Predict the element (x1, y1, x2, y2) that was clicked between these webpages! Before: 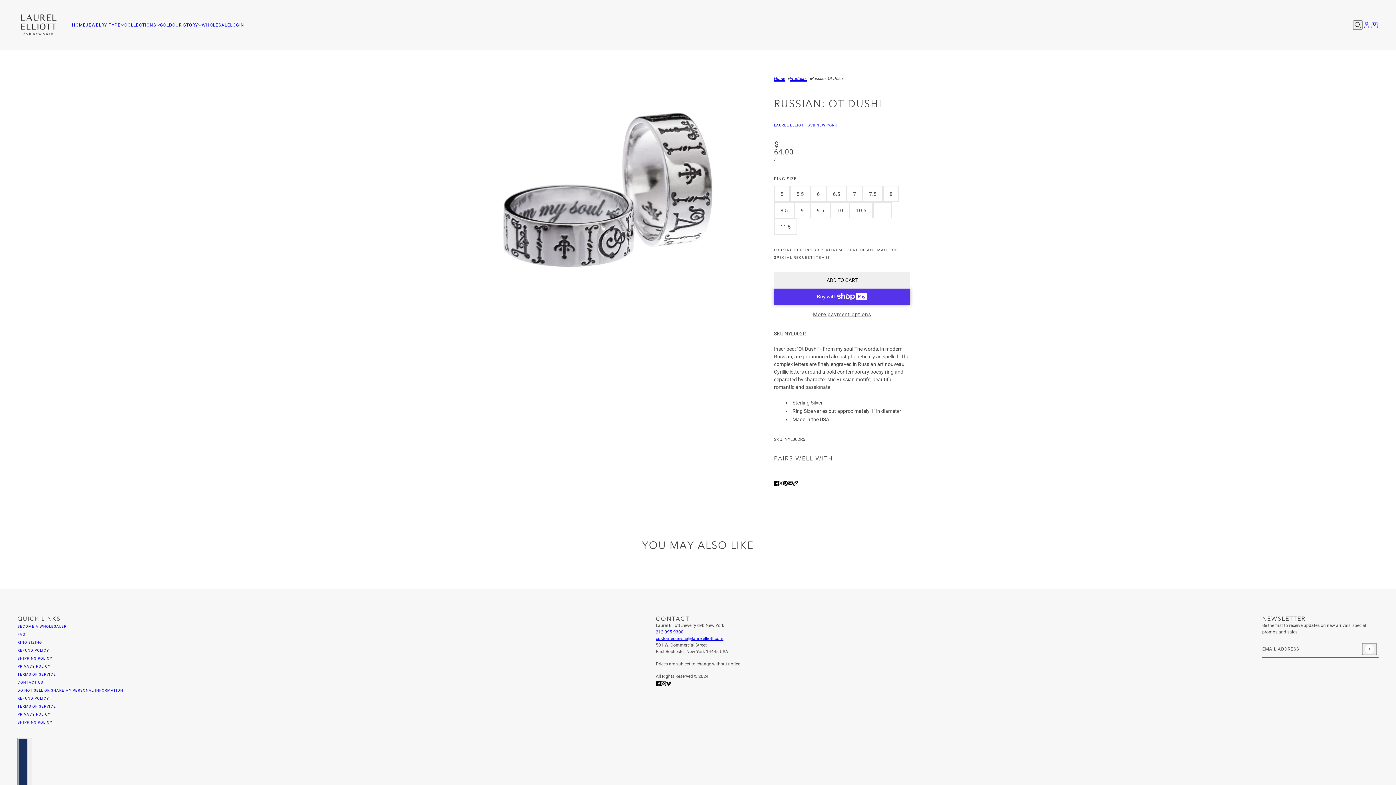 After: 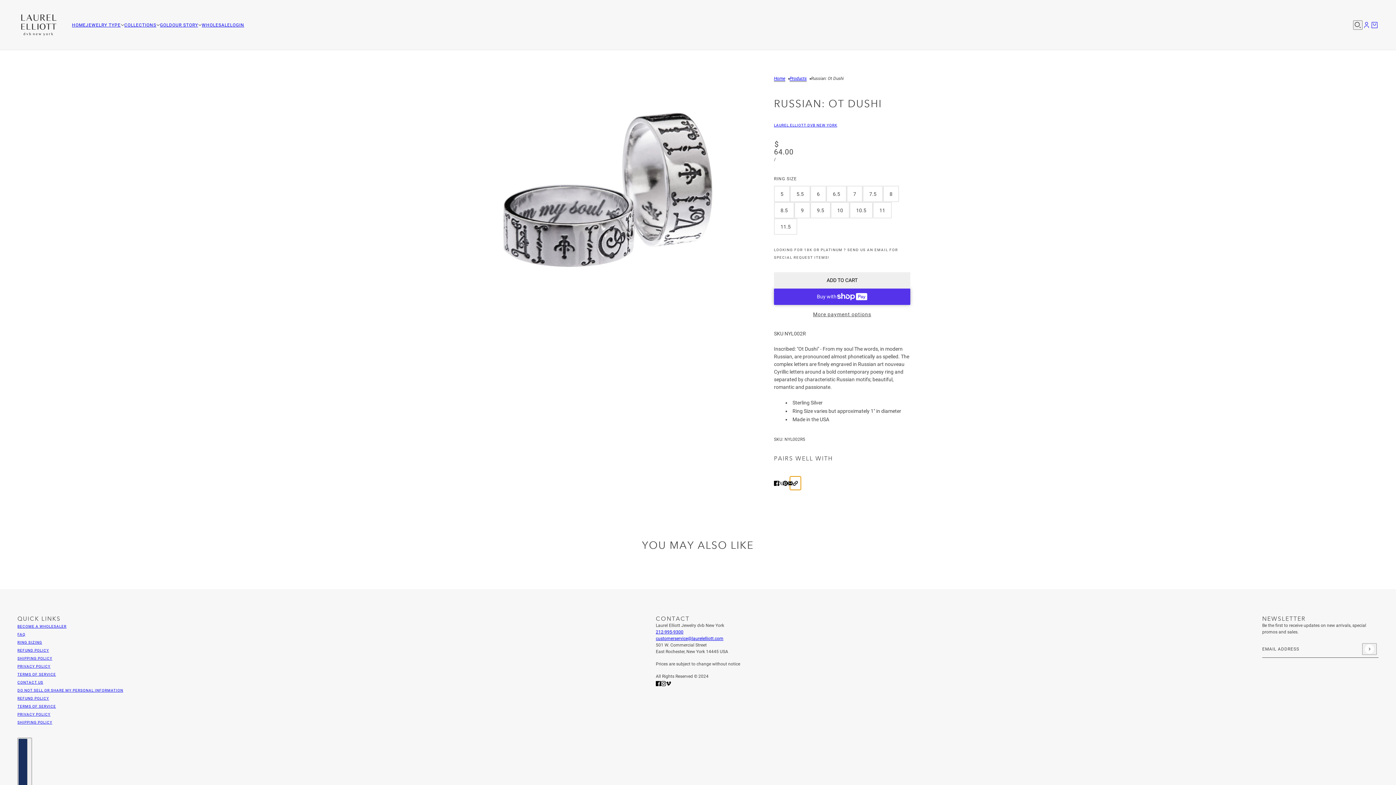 Action: bbox: (790, 476, 801, 490) label: Copy URL